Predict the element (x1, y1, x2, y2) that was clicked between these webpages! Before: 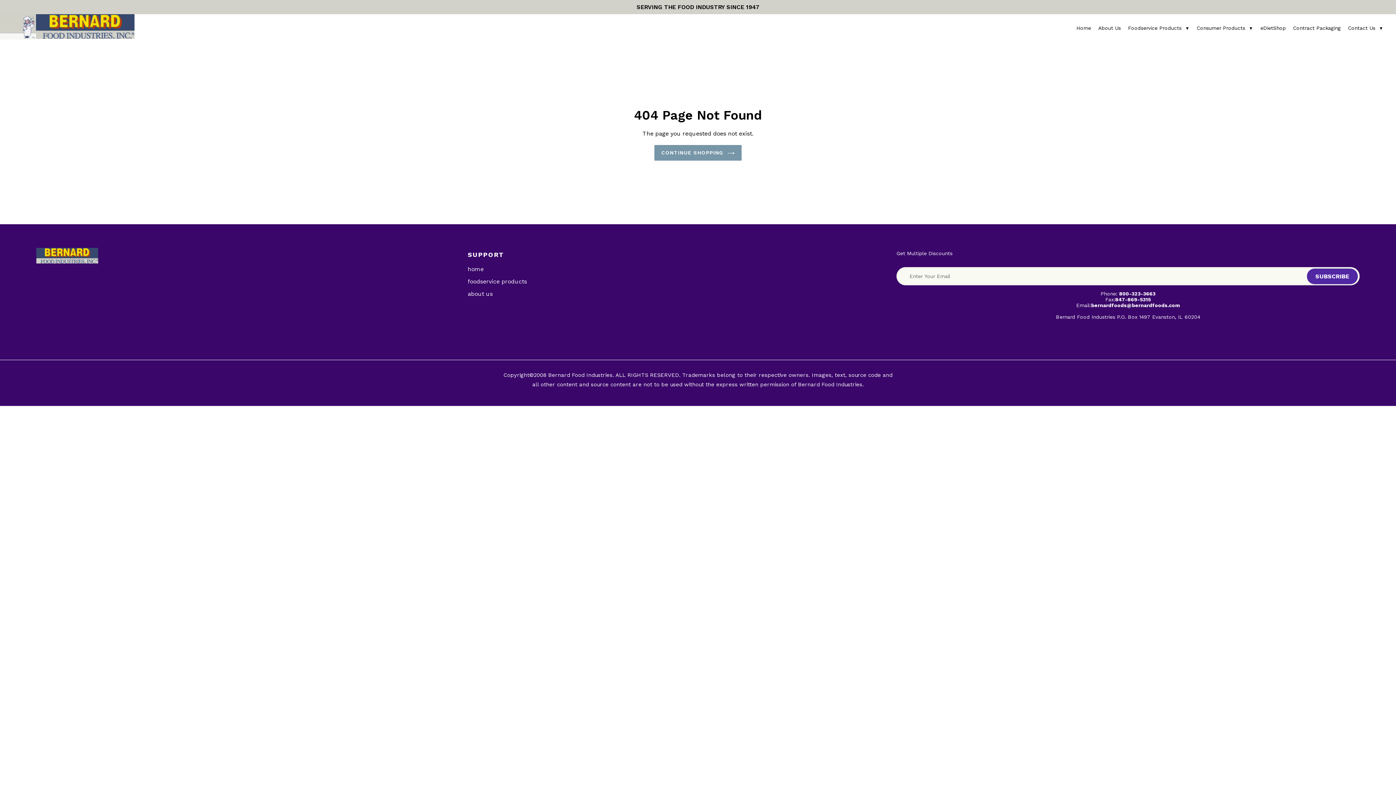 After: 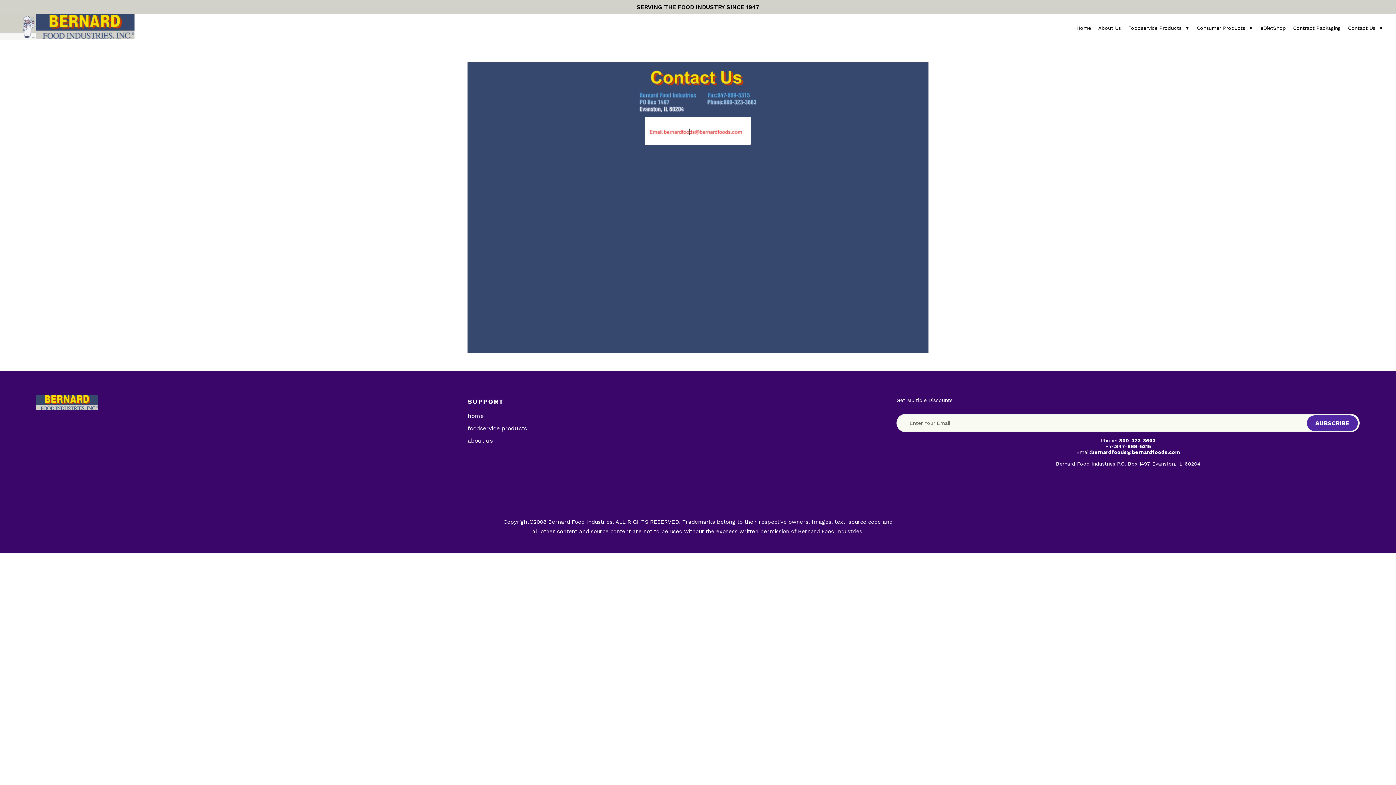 Action: label: Contact Us ▼ bbox: (1344, 20, 1387, 35)